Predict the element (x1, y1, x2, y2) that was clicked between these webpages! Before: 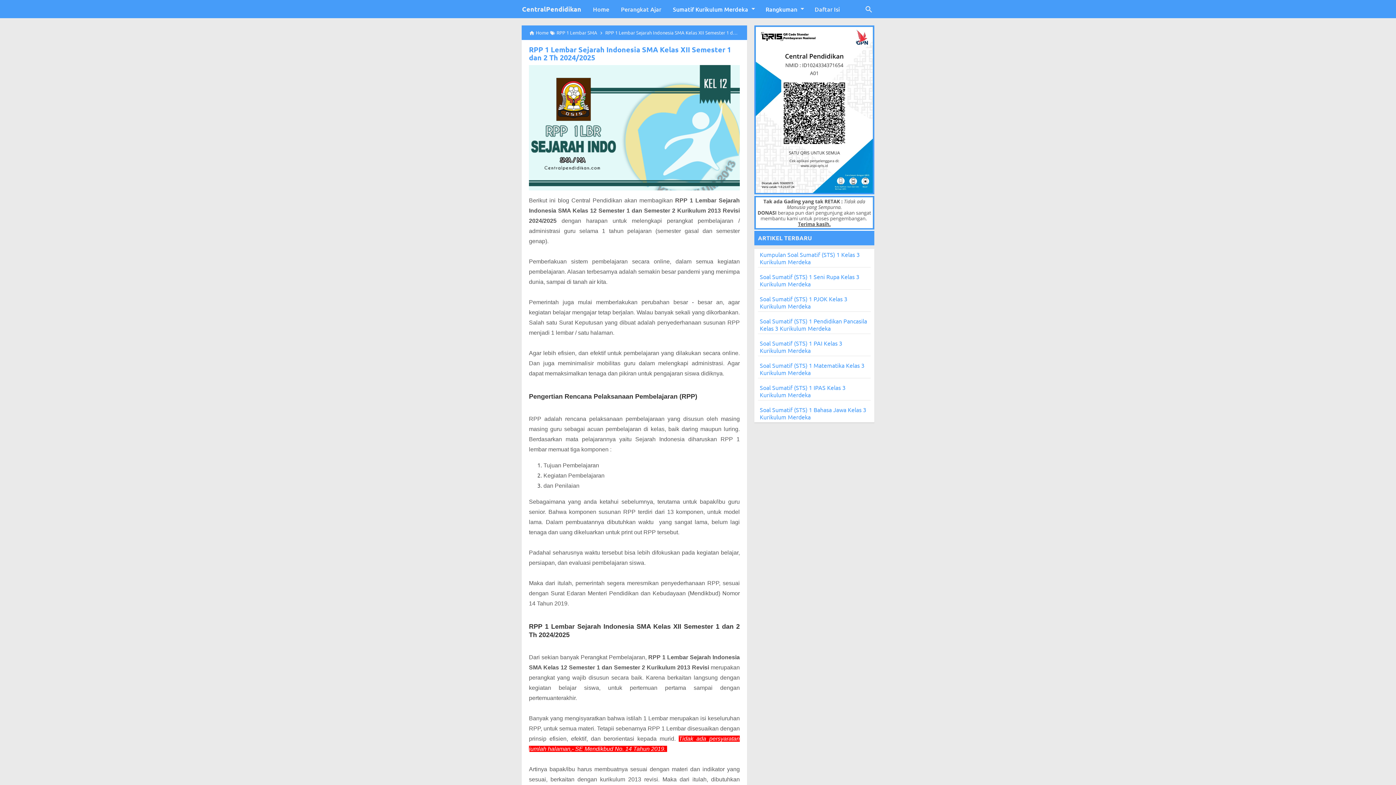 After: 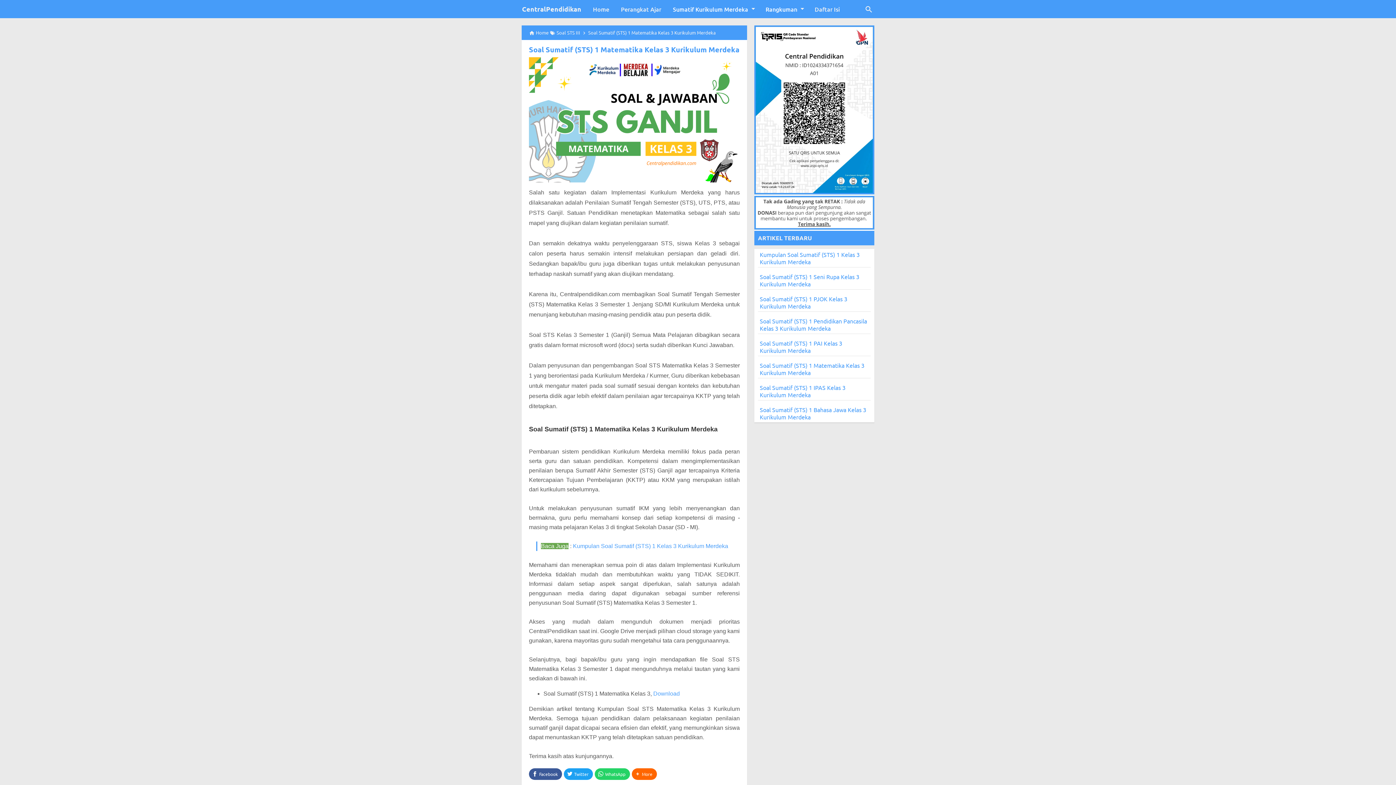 Action: label: Soal Sumatif (STS) 1 Matematika Kelas 3 Kurikulum Merdeka bbox: (760, 361, 864, 376)